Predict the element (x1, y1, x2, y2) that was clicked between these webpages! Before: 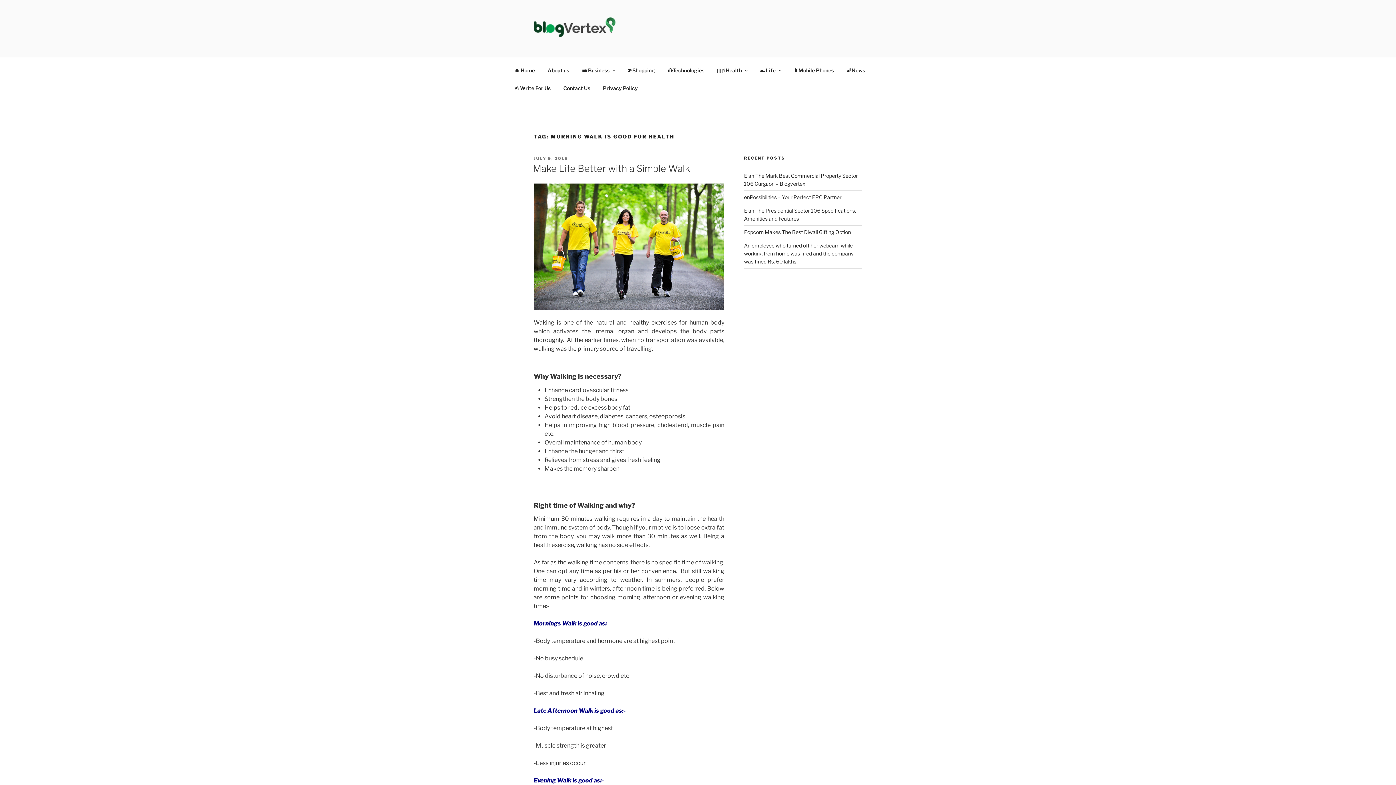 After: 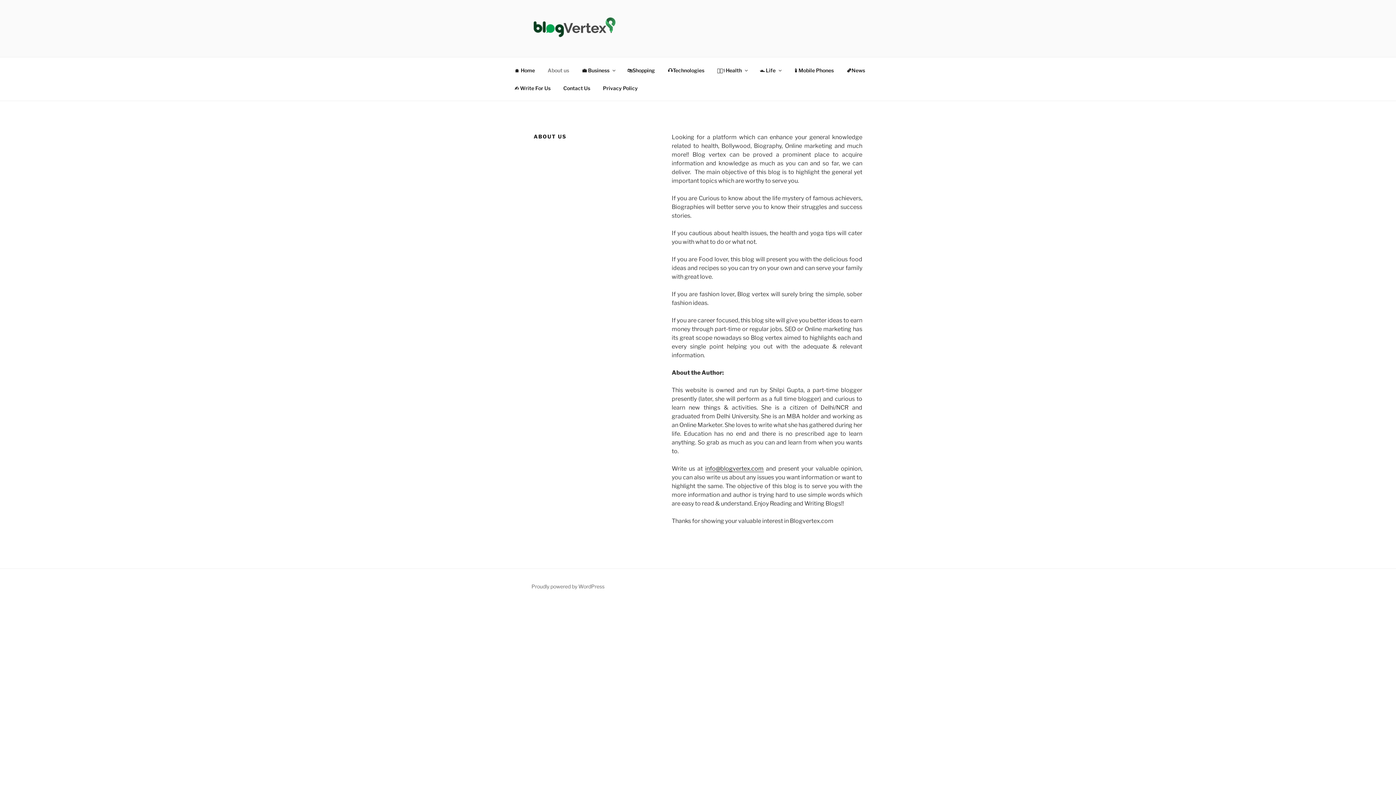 Action: label: About us bbox: (541, 61, 575, 79)